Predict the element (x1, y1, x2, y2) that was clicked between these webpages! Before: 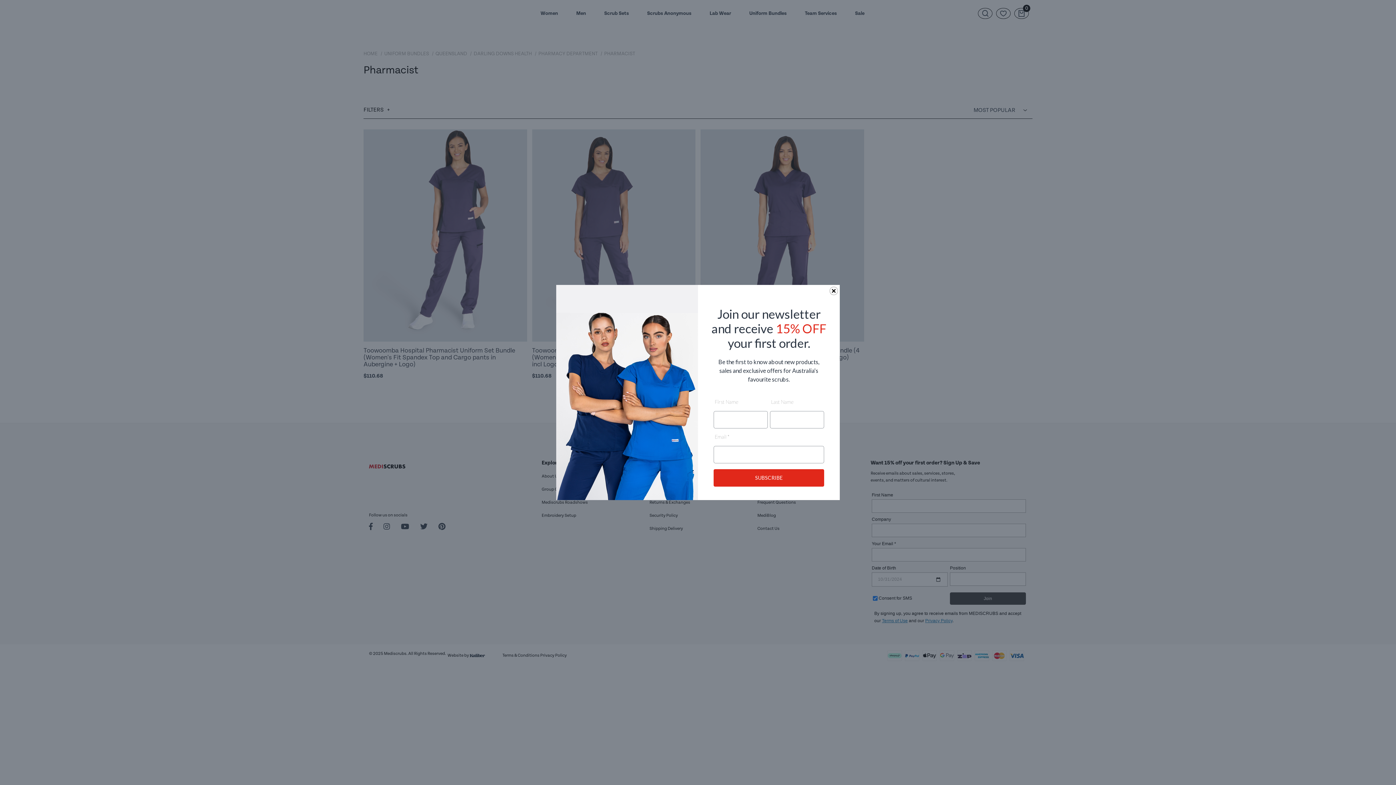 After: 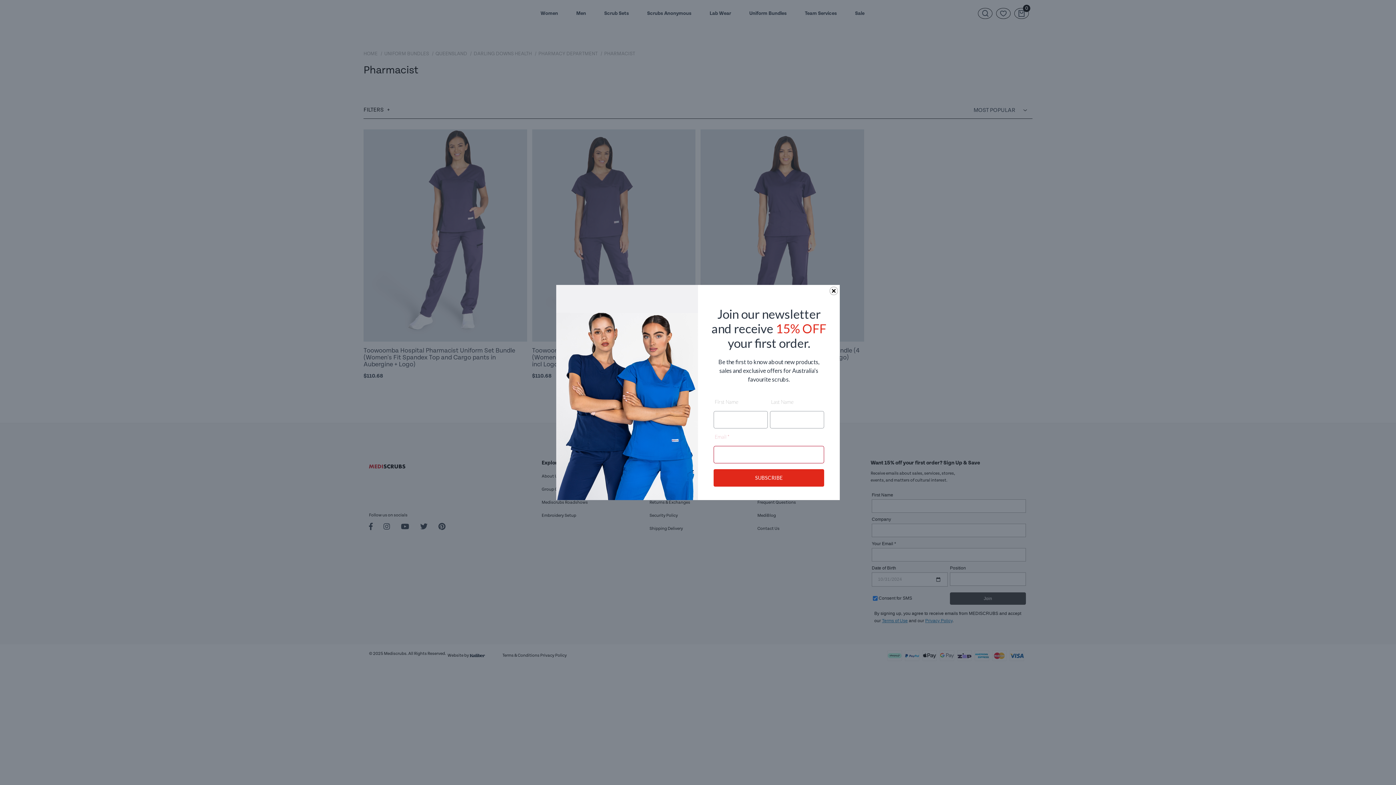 Action: label: SUBSCRIBE bbox: (713, 469, 824, 486)